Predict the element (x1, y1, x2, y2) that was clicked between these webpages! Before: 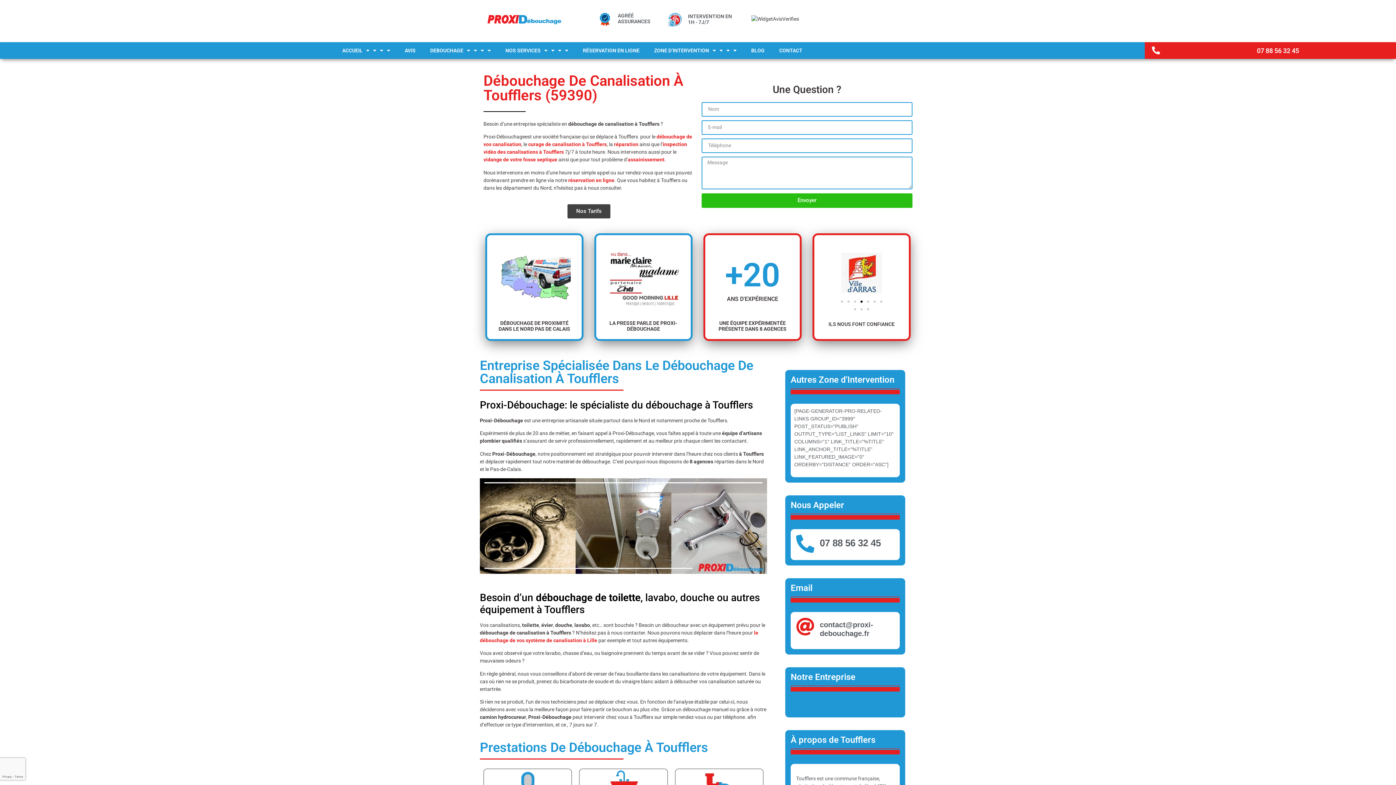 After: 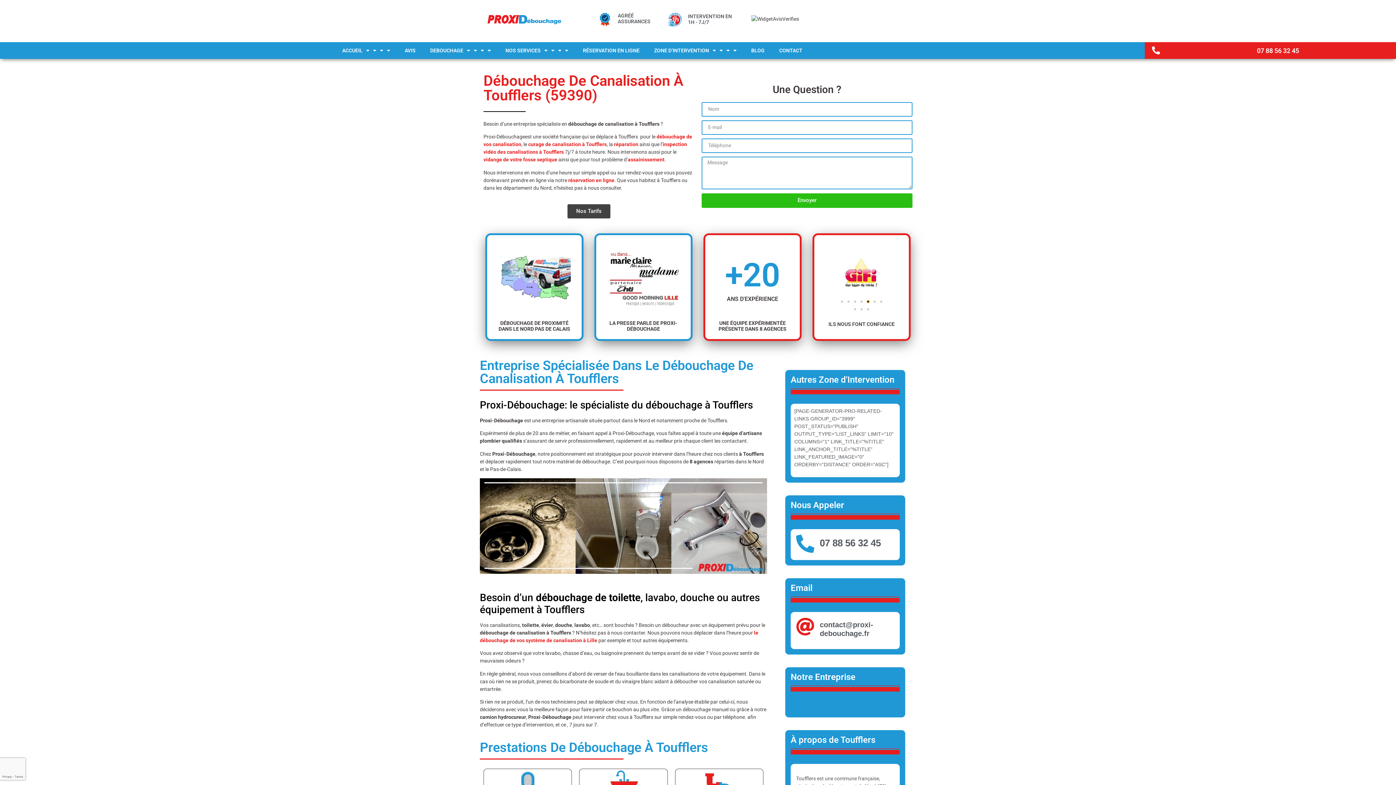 Action: bbox: (867, 300, 869, 302) label: Go to slide 5